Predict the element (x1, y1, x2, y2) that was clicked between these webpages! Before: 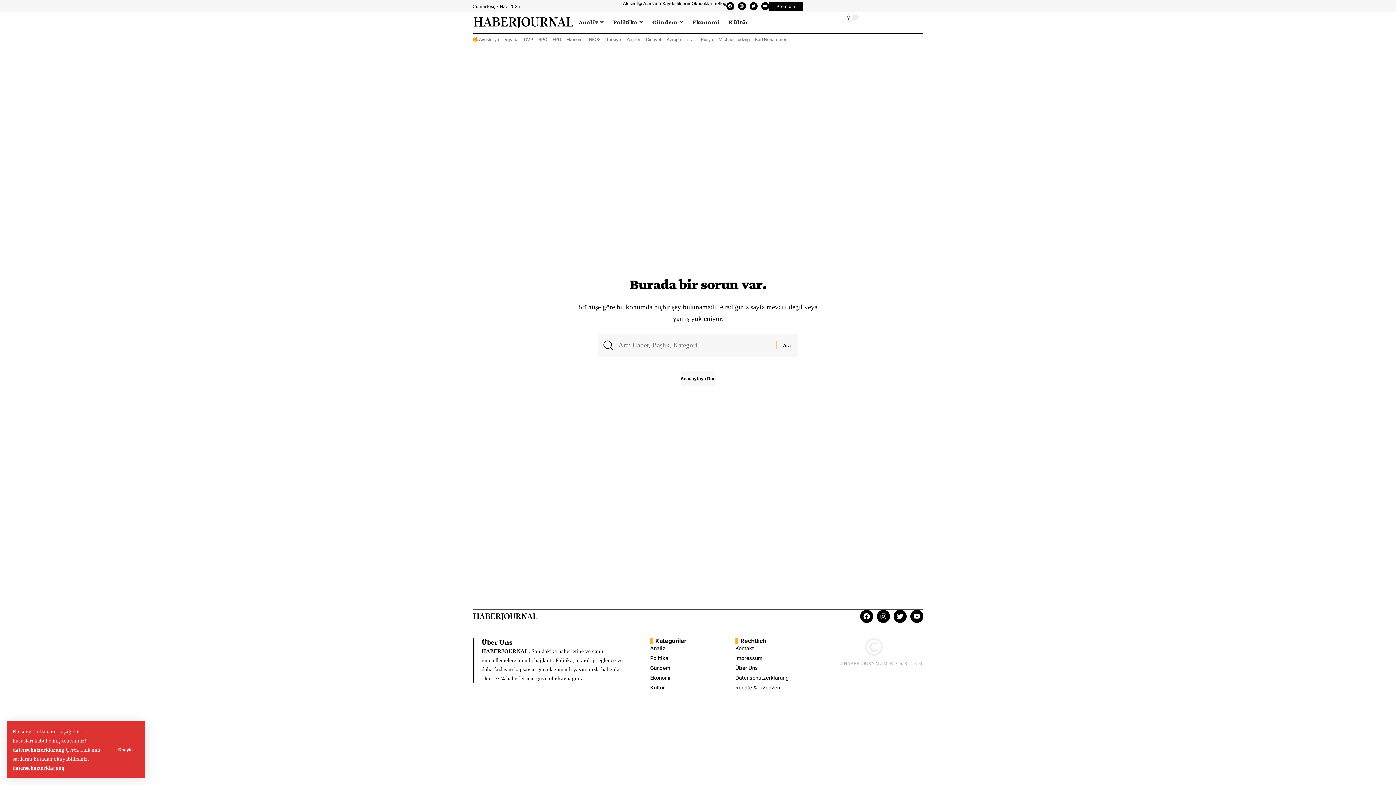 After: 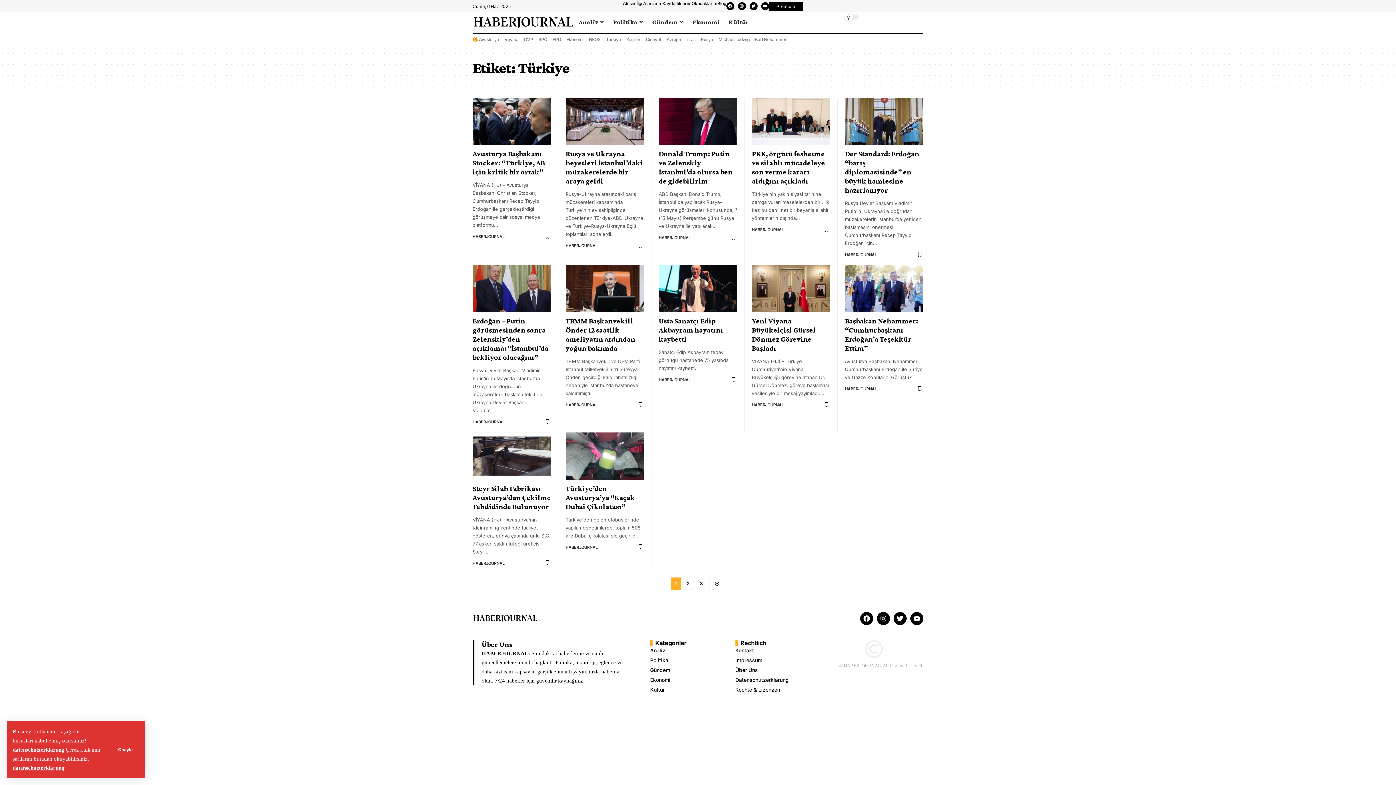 Action: label: Türkiye bbox: (606, 36, 621, 42)